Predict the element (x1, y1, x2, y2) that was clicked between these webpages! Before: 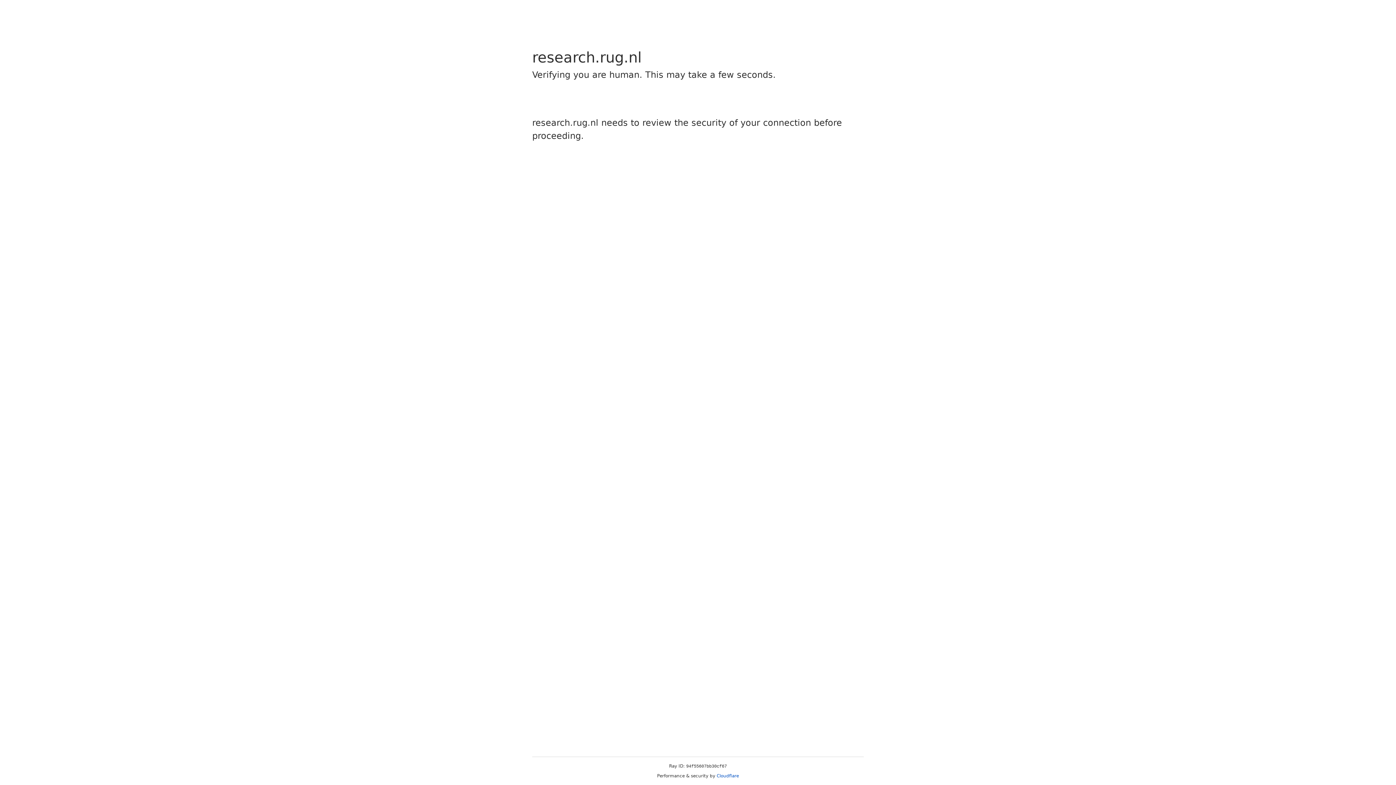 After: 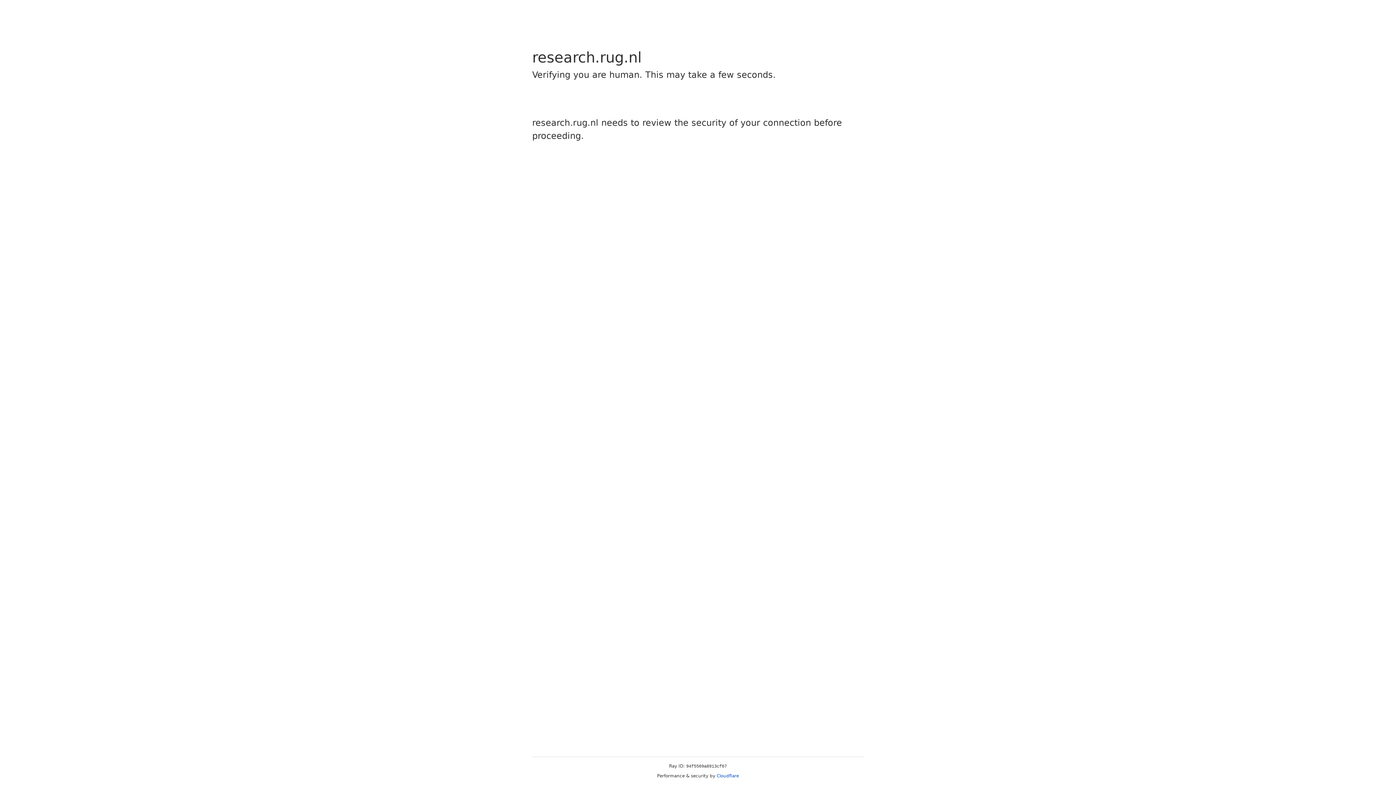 Action: label: Cloudflare bbox: (716, 773, 739, 778)